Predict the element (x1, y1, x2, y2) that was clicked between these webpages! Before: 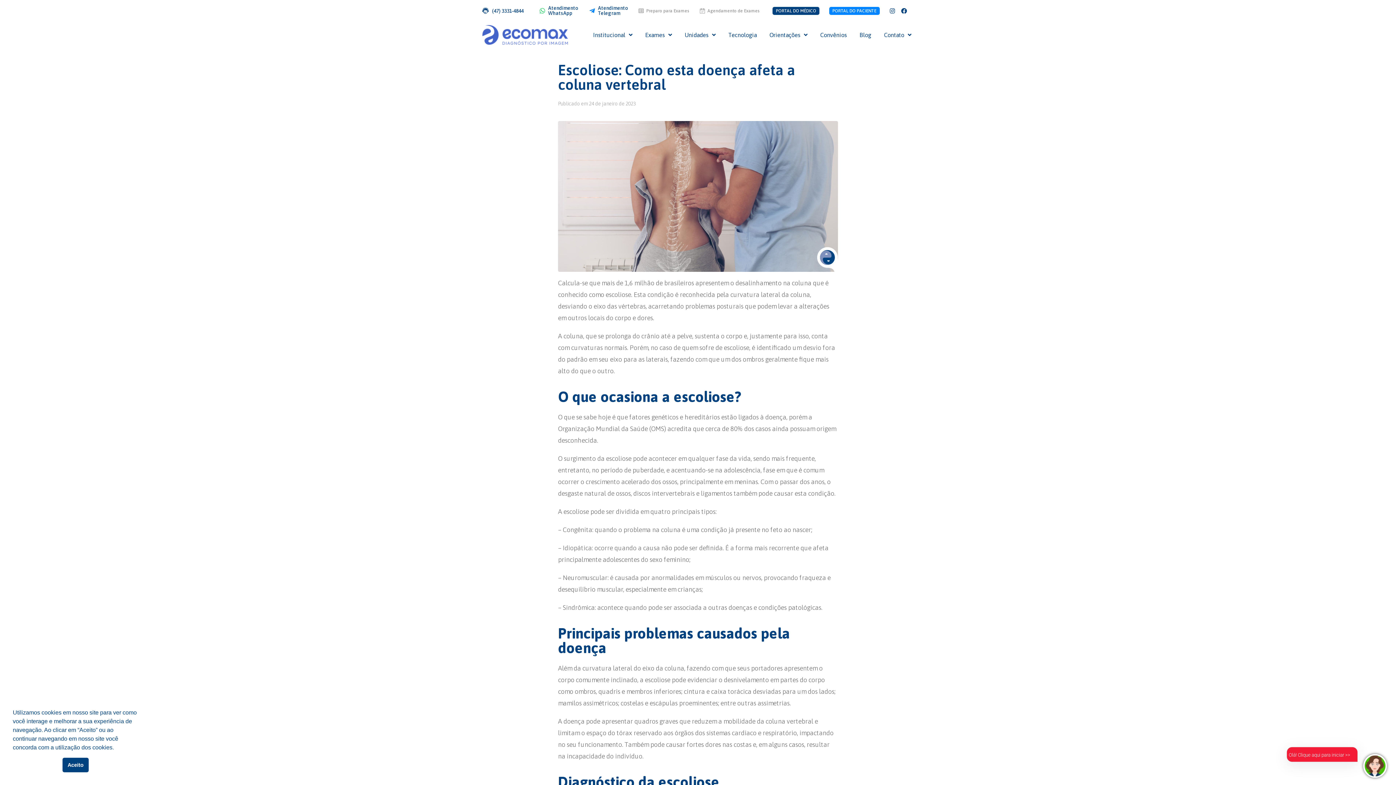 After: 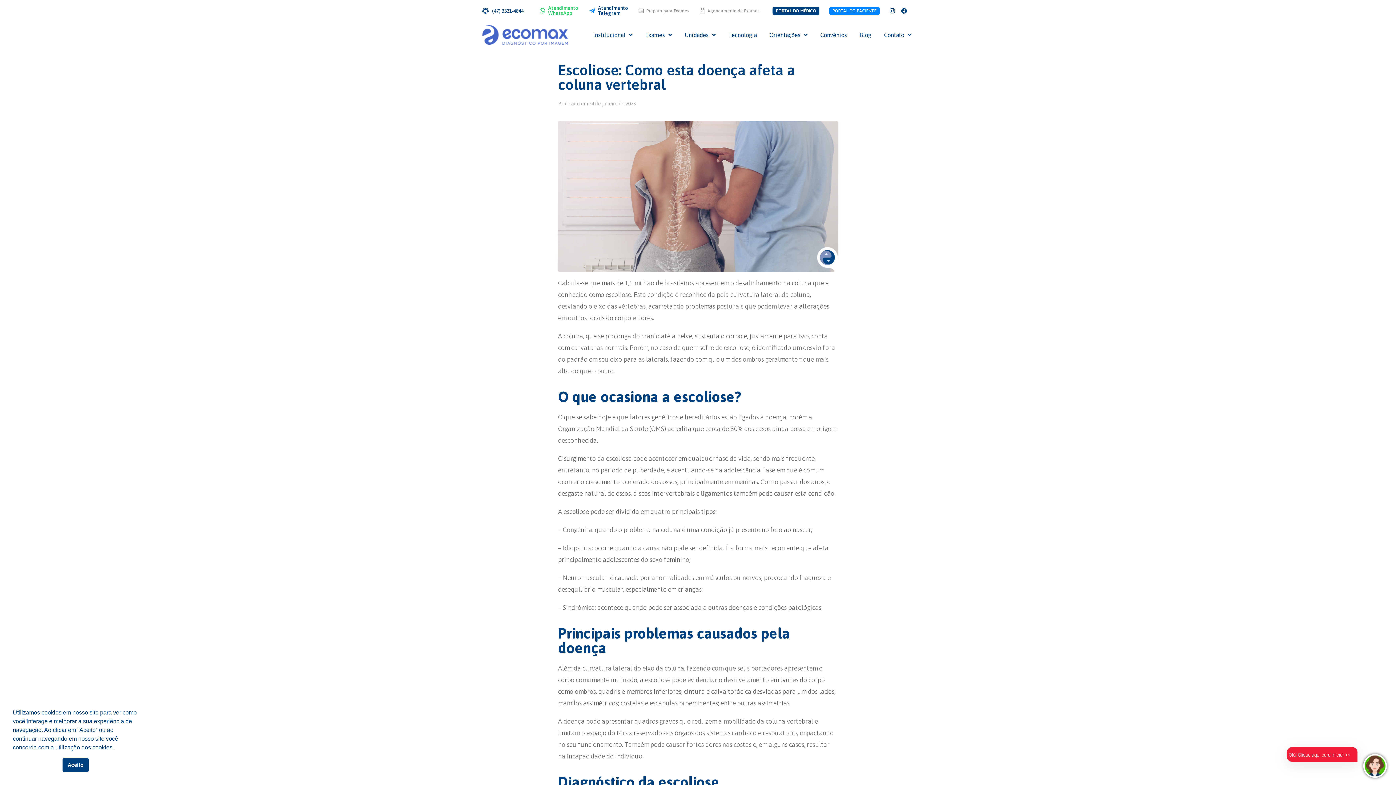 Action: bbox: (538, 5, 581, 15) label: Atendimento WhatsApp